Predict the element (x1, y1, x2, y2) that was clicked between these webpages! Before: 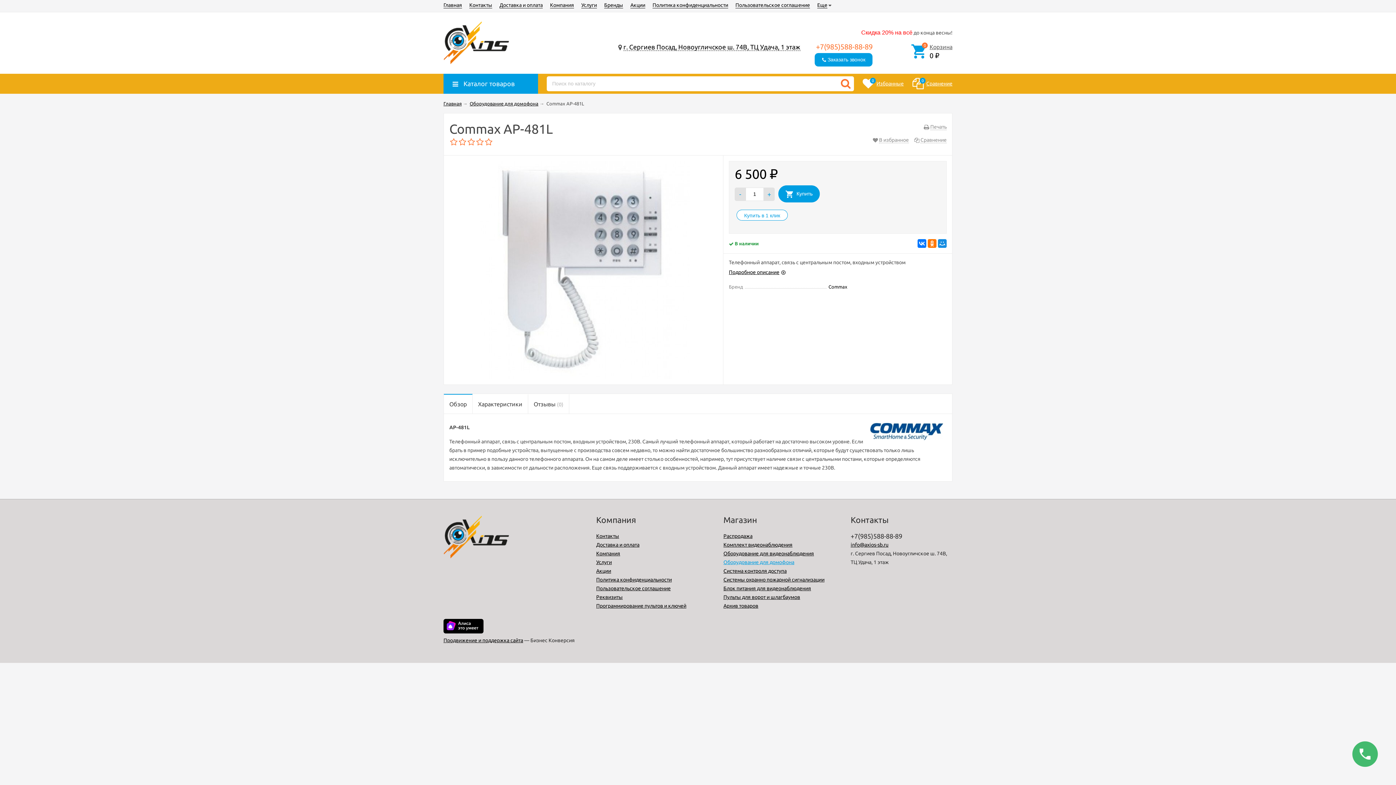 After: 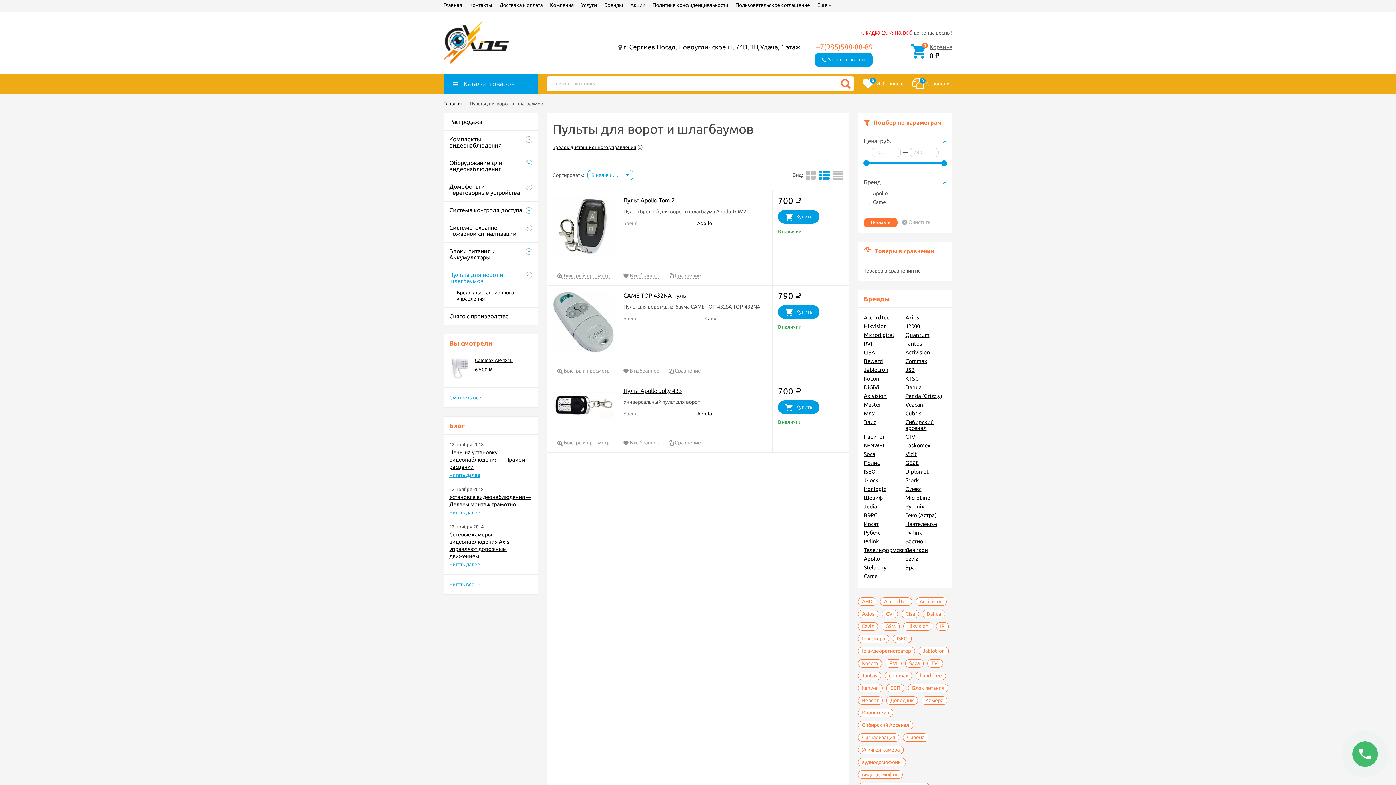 Action: label: Пульты для ворот и шлагбаумов bbox: (723, 594, 800, 600)